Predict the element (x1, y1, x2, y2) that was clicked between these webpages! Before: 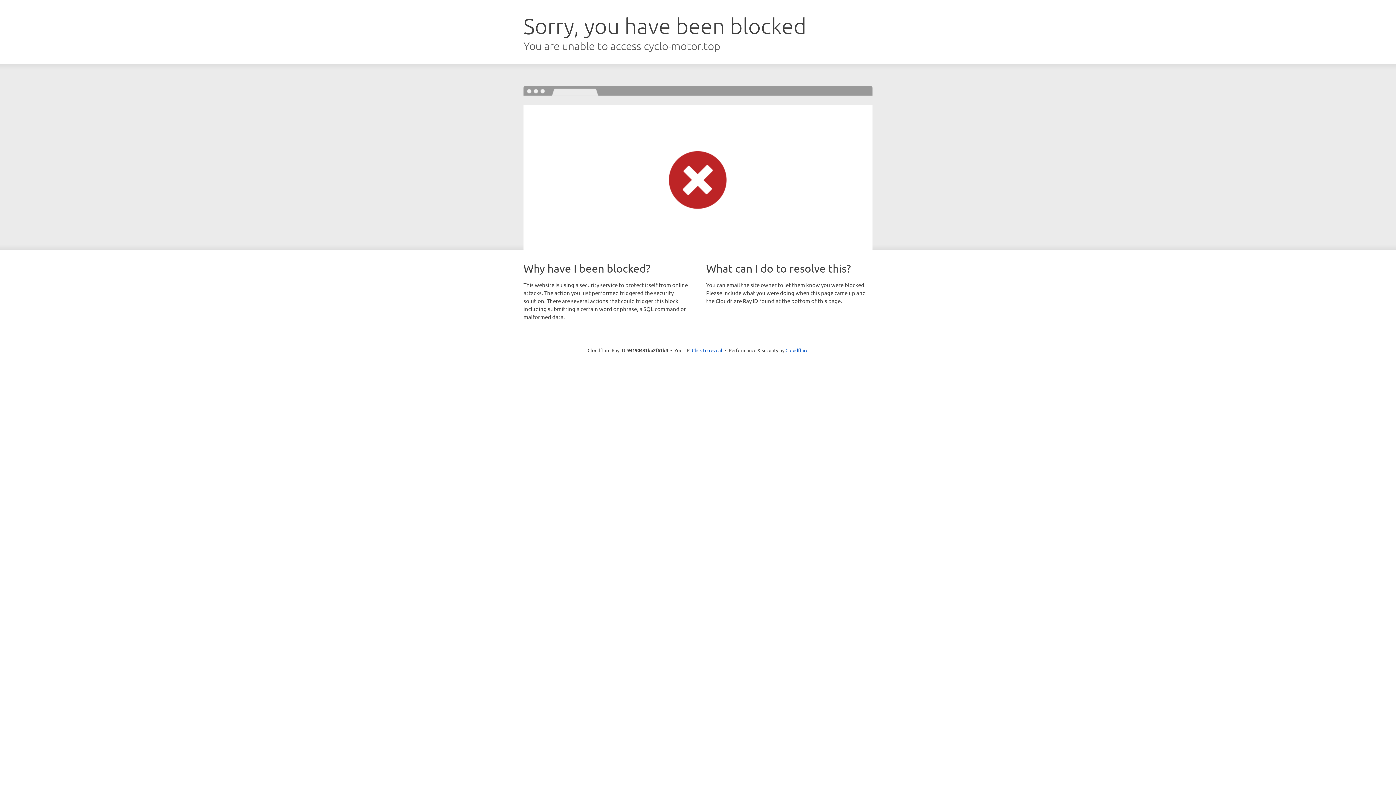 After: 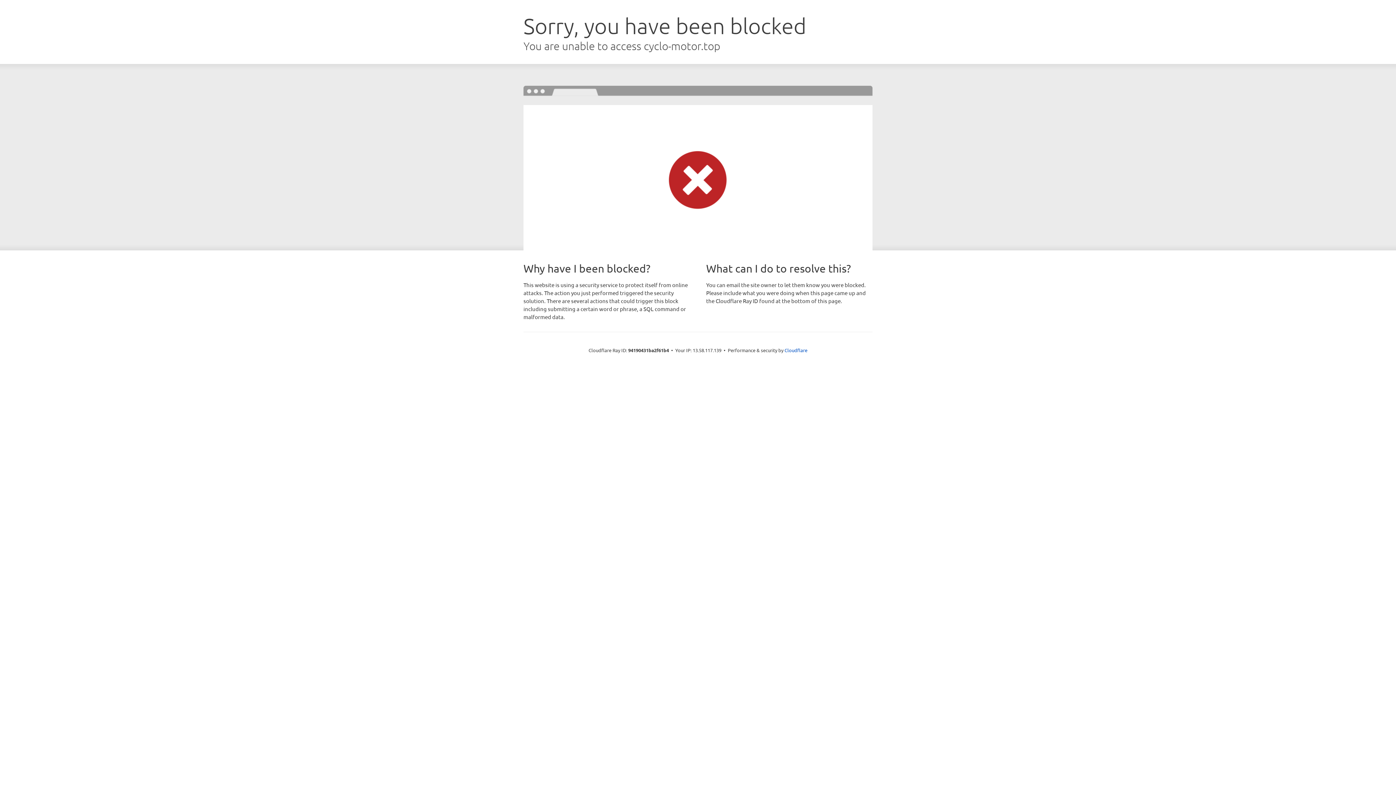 Action: label: Click to reveal bbox: (692, 346, 722, 353)